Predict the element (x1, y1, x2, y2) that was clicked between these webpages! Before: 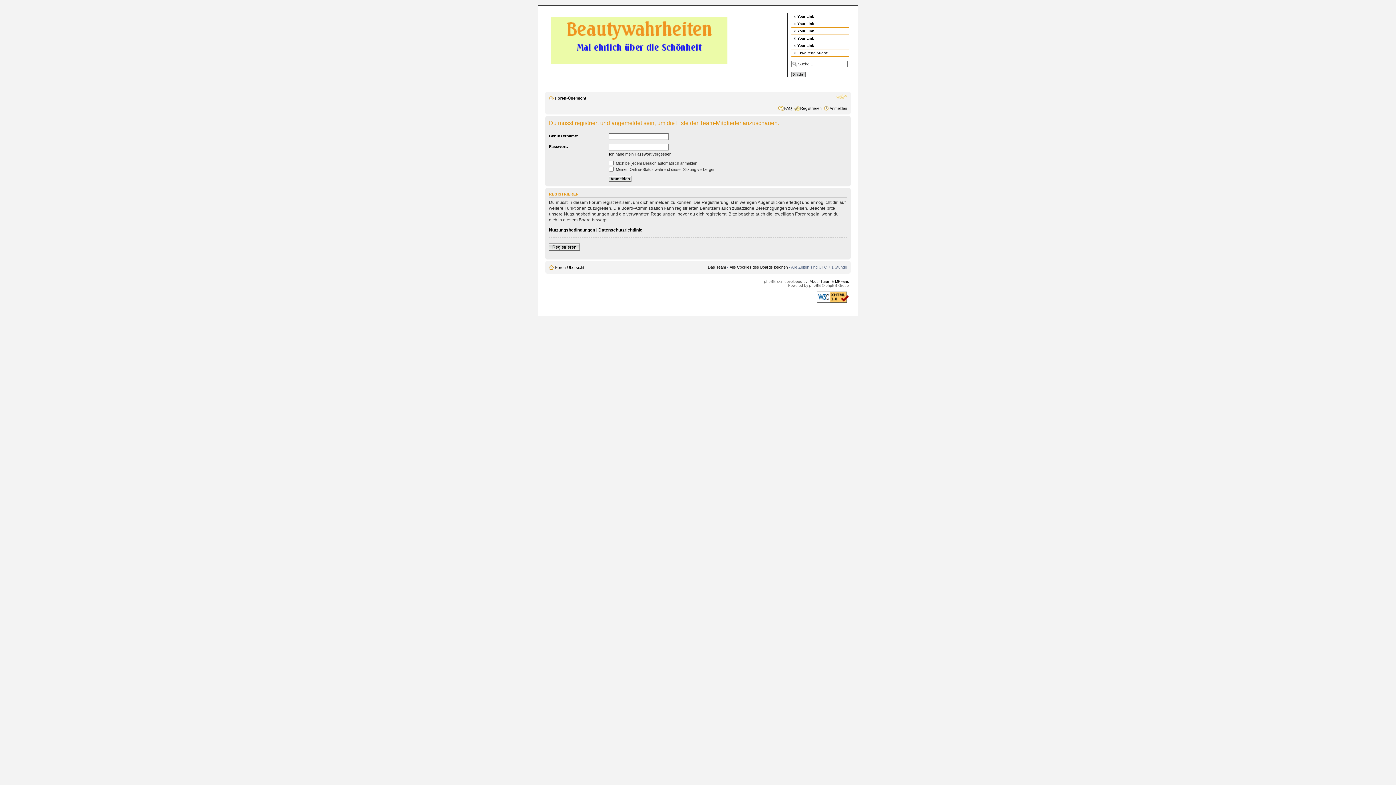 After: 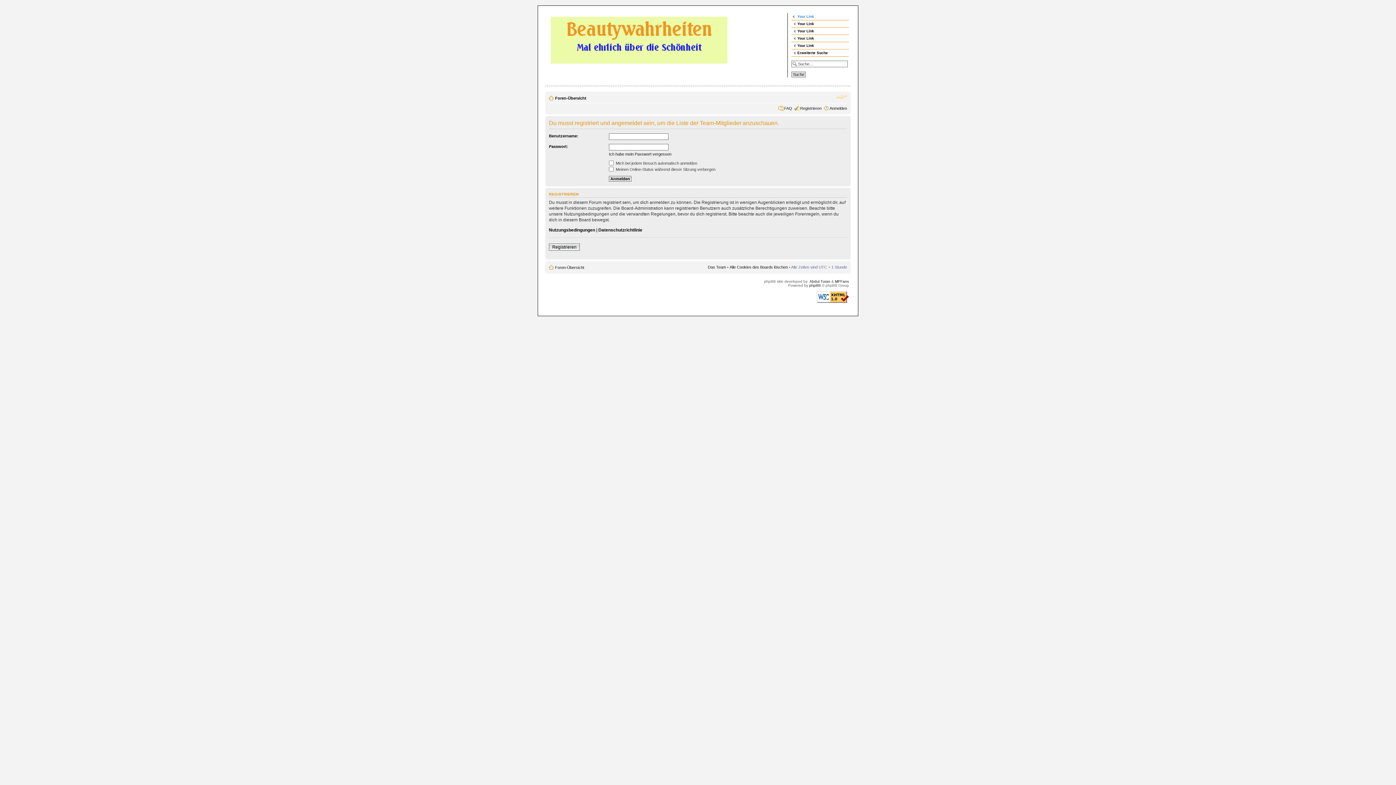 Action: label: Your Link bbox: (793, 14, 814, 18)